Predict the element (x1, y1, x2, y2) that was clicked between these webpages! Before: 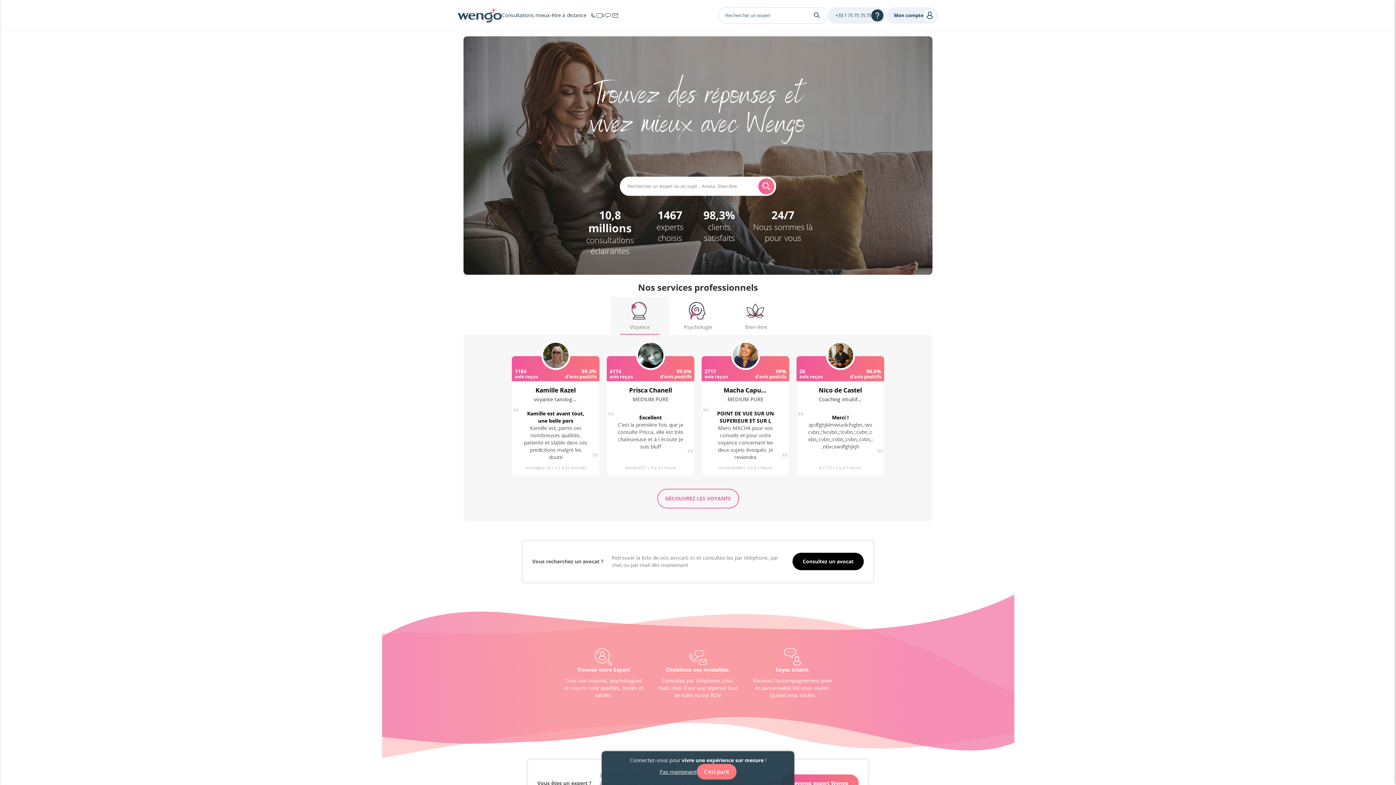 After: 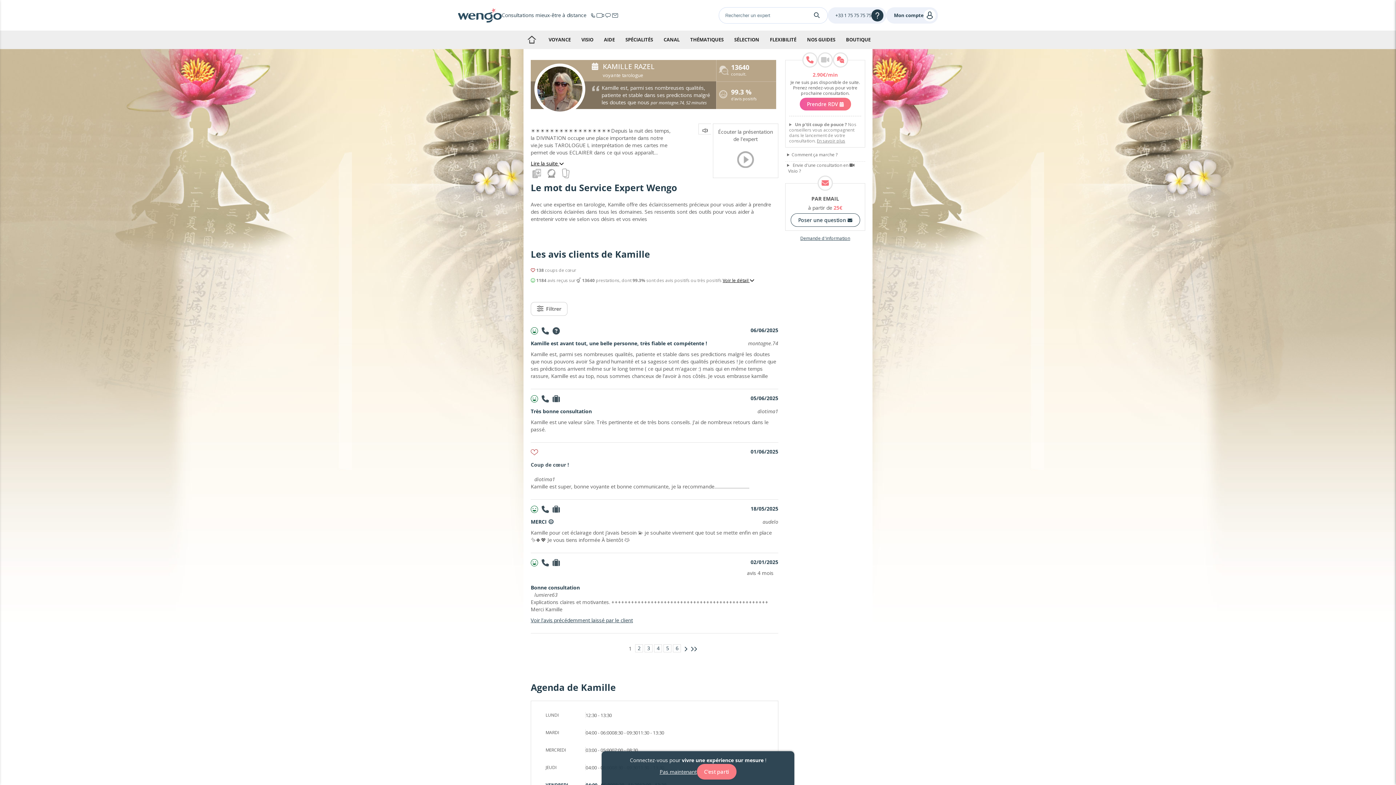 Action: bbox: (511, 356, 600, 476) label: 1184

avis reçus

99.3%

d'avis positifs

Kamille Razel

voyante tarologue

Kamille est avant tout, une belle pers

Kamille est, parmi ses nombreuses qualités, patiente et stable dans ses predictions malgré les doute

montagne.74 | il y a 52 minutes